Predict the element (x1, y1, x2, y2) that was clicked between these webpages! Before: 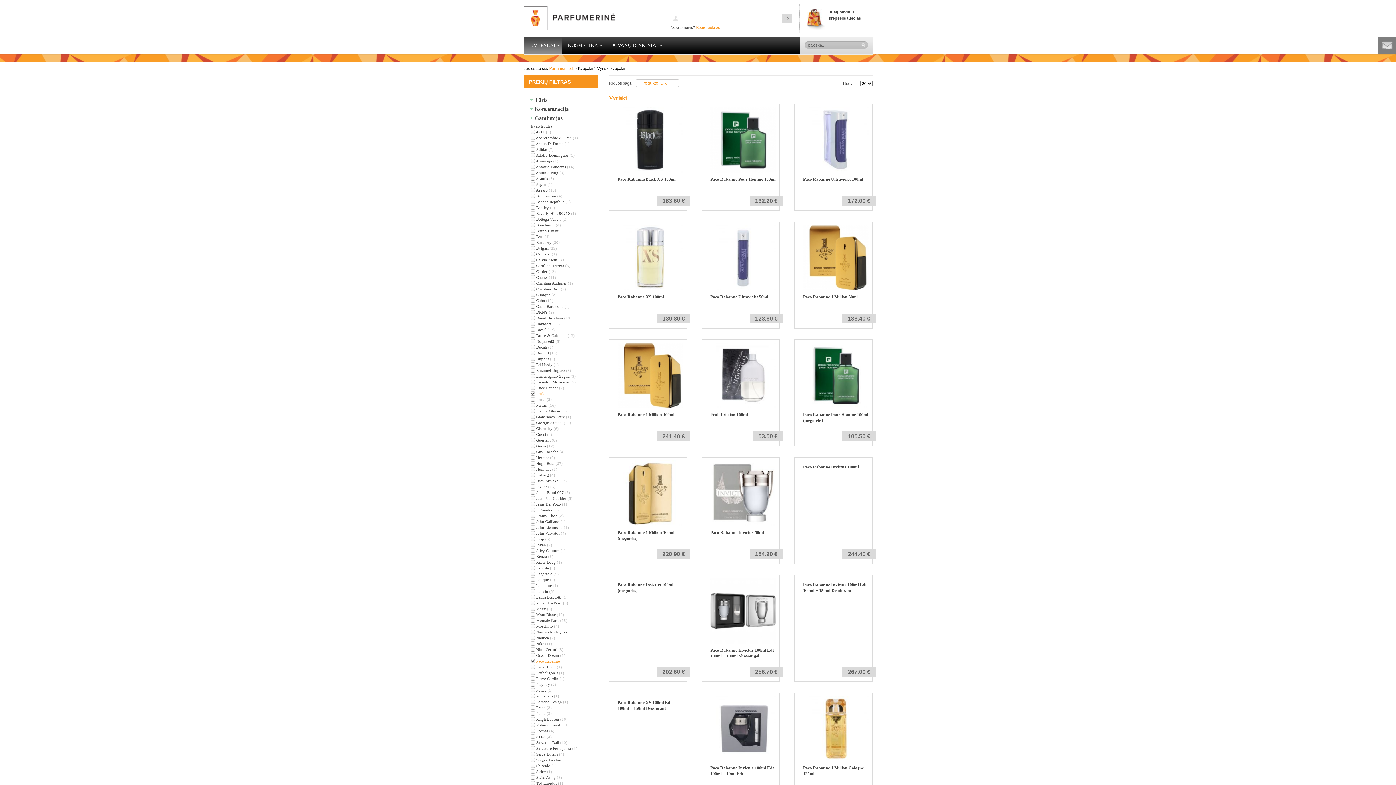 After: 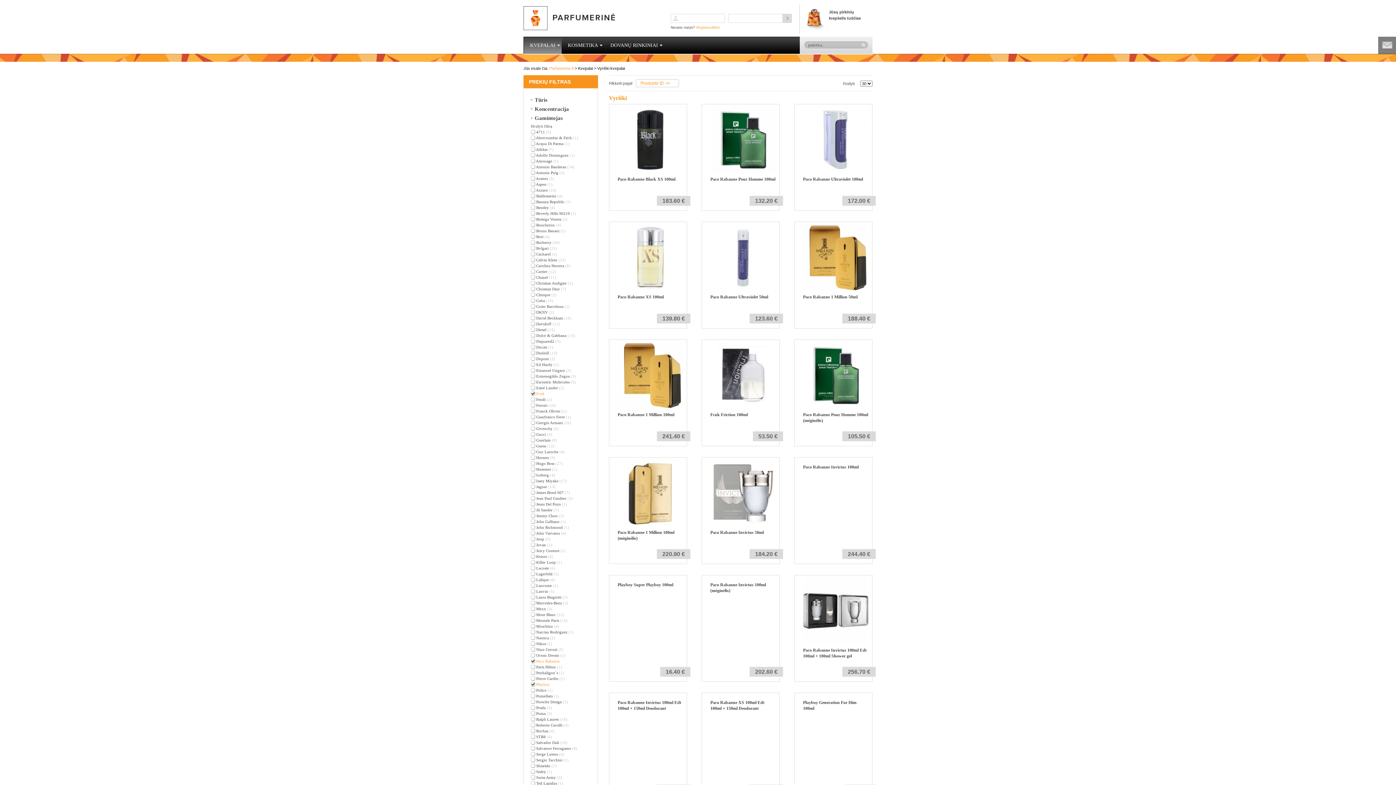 Action: bbox: (530, 682, 593, 687) label:  Playboy (2)